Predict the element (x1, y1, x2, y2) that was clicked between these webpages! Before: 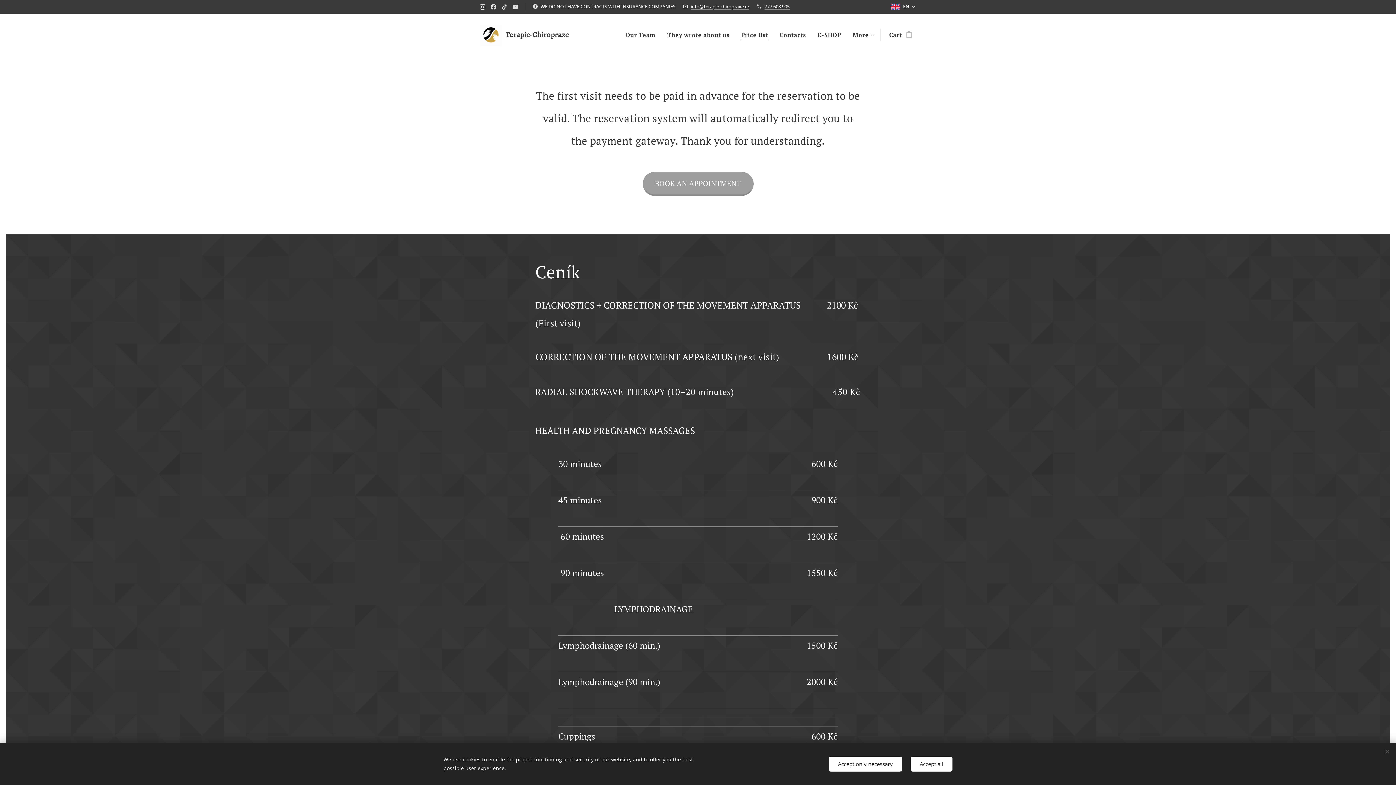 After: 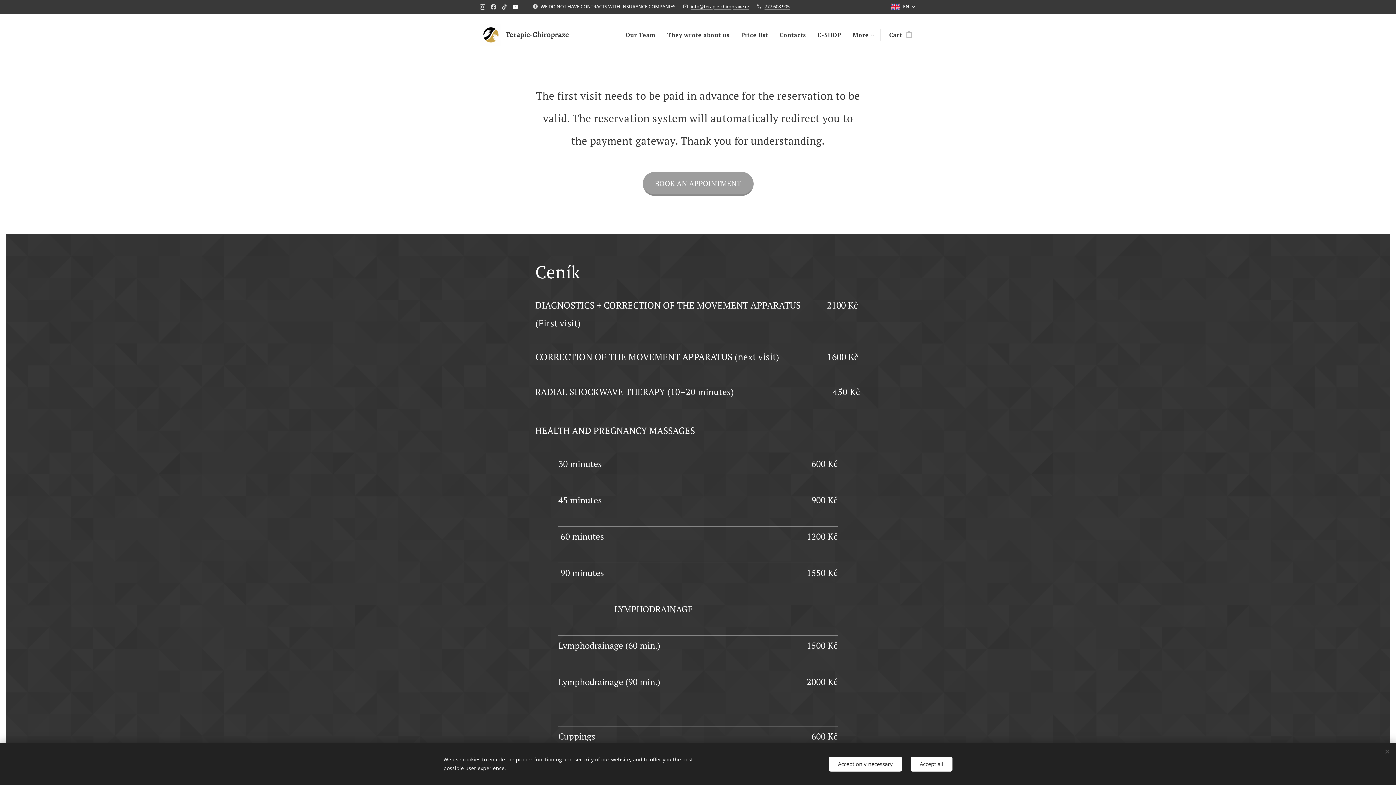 Action: bbox: (510, 0, 520, 13)